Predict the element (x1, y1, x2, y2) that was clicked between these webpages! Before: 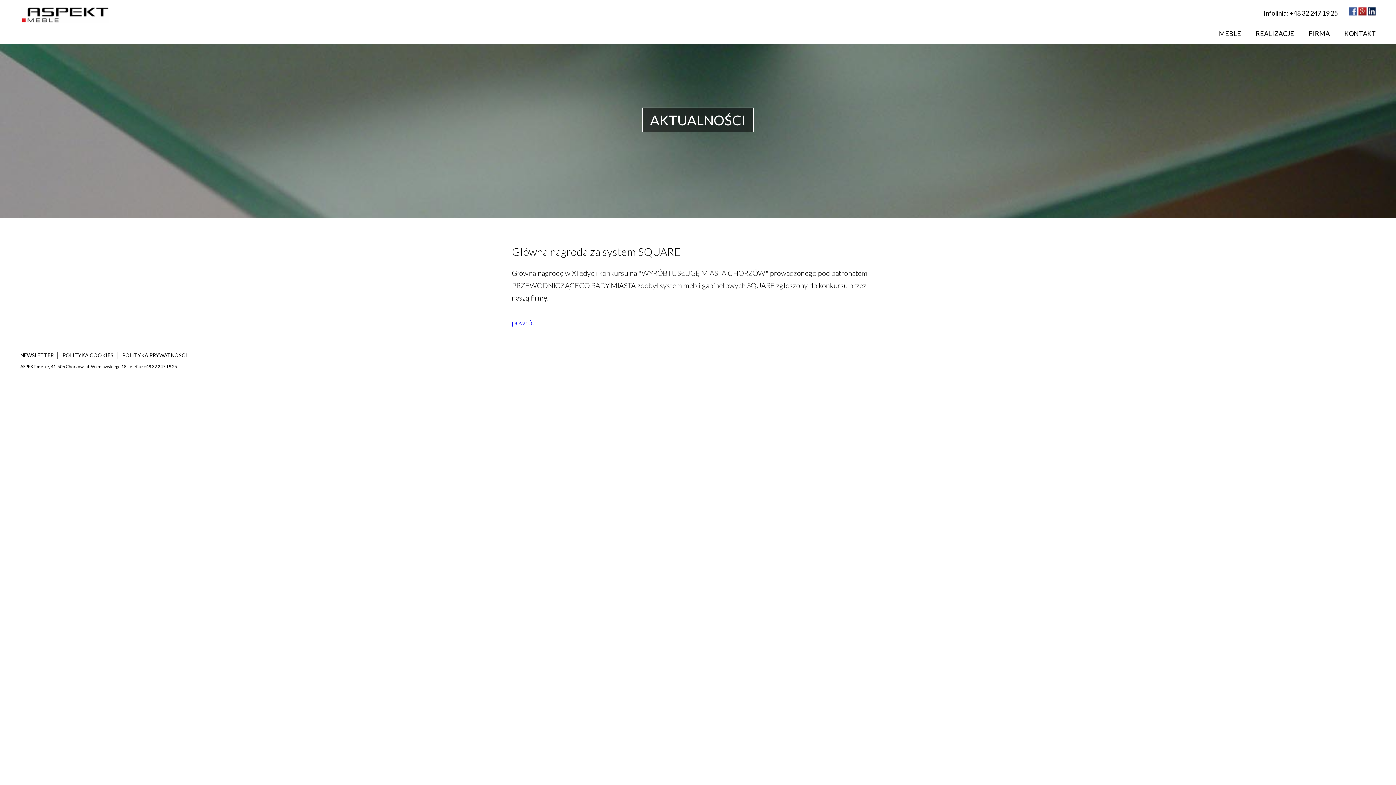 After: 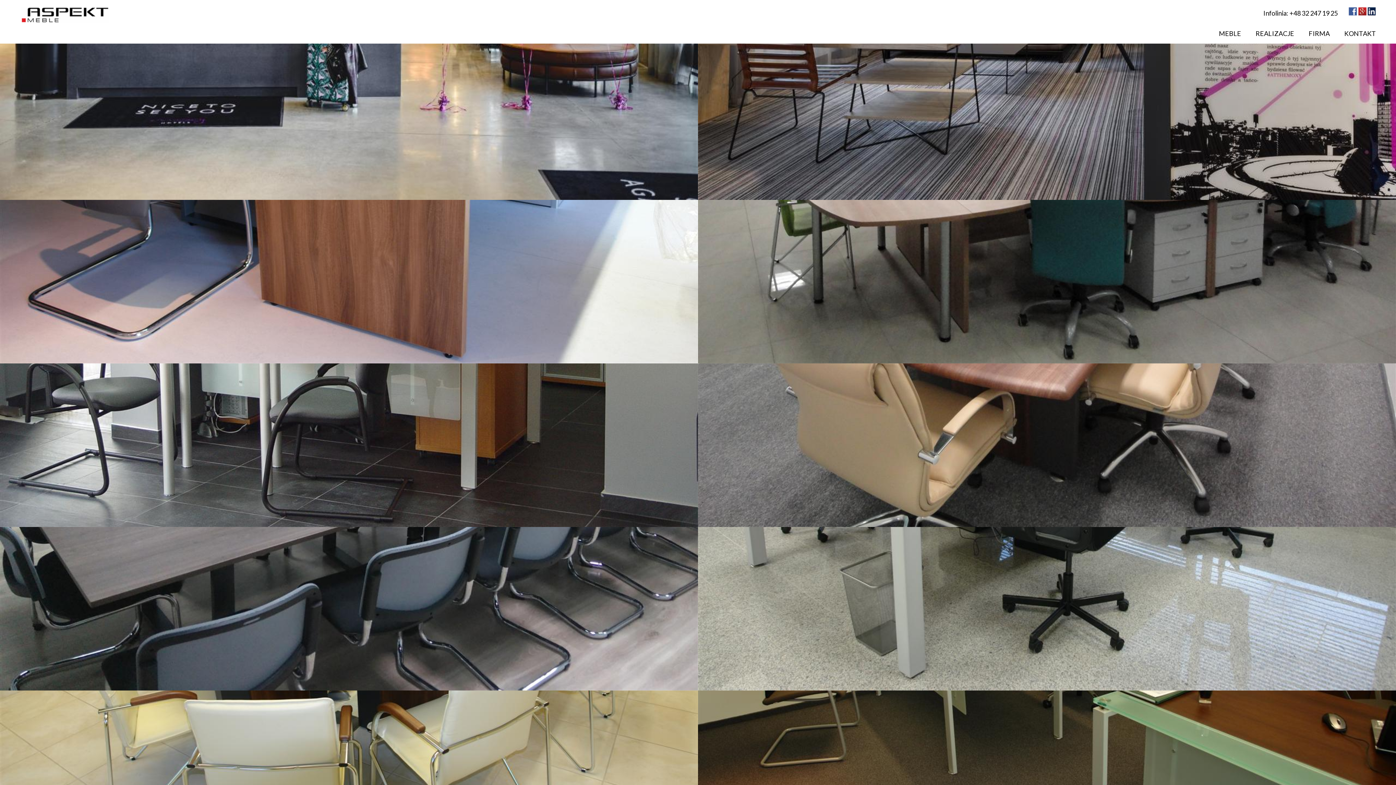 Action: bbox: (1250, 22, 1300, 33) label: REALIZACJE